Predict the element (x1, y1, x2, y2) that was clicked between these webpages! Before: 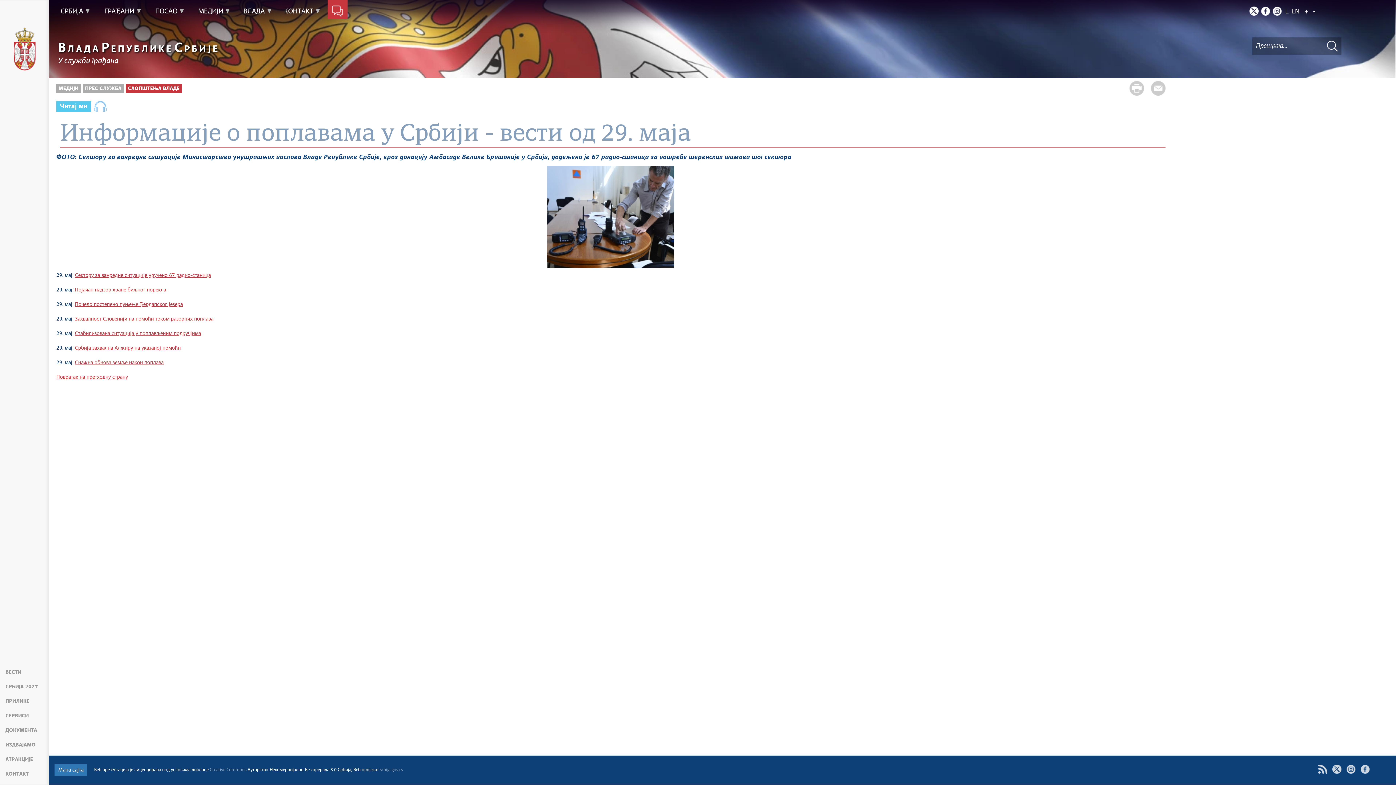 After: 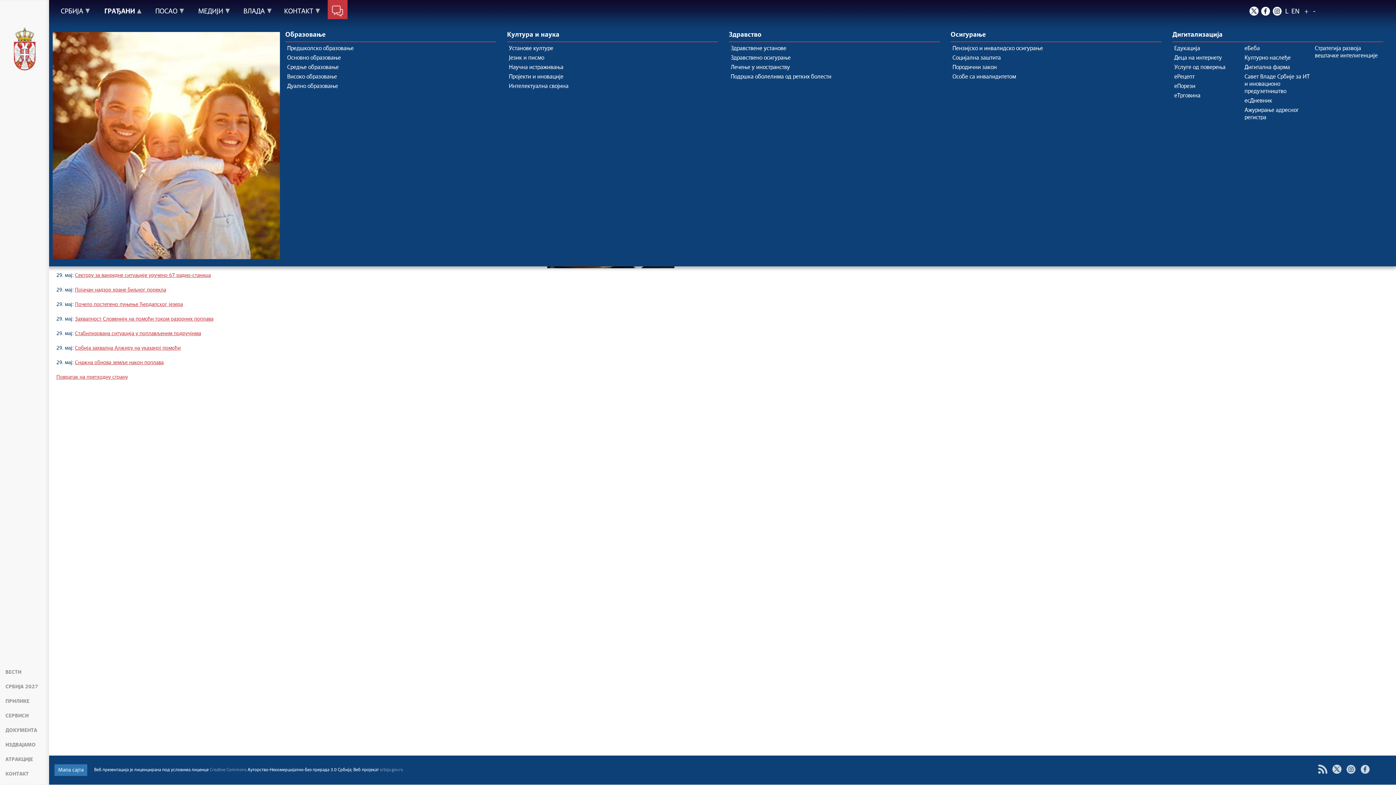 Action: bbox: (104, 0, 140, 23) label: ГРАЂАНИ